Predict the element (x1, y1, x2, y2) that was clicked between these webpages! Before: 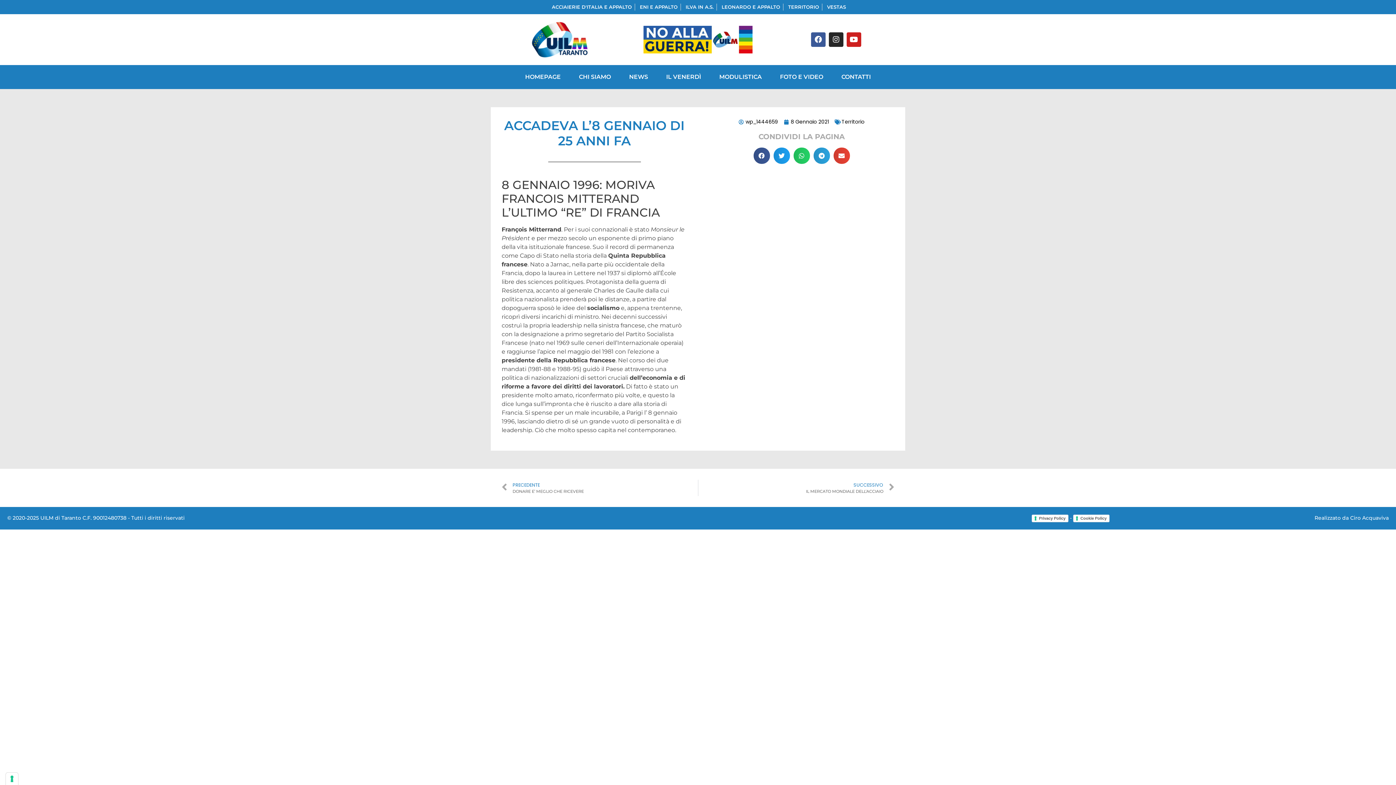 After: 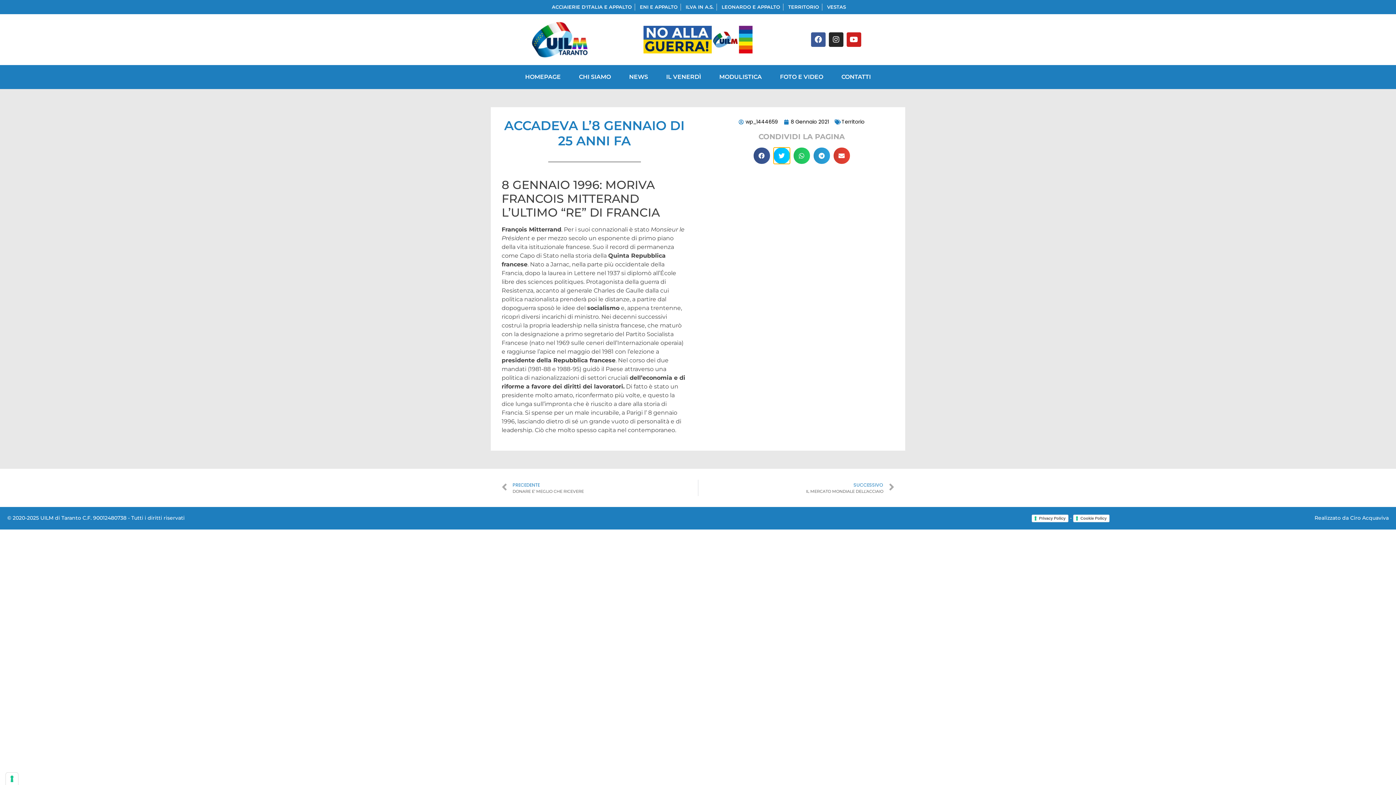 Action: label: Condividi su twitter bbox: (773, 147, 790, 164)